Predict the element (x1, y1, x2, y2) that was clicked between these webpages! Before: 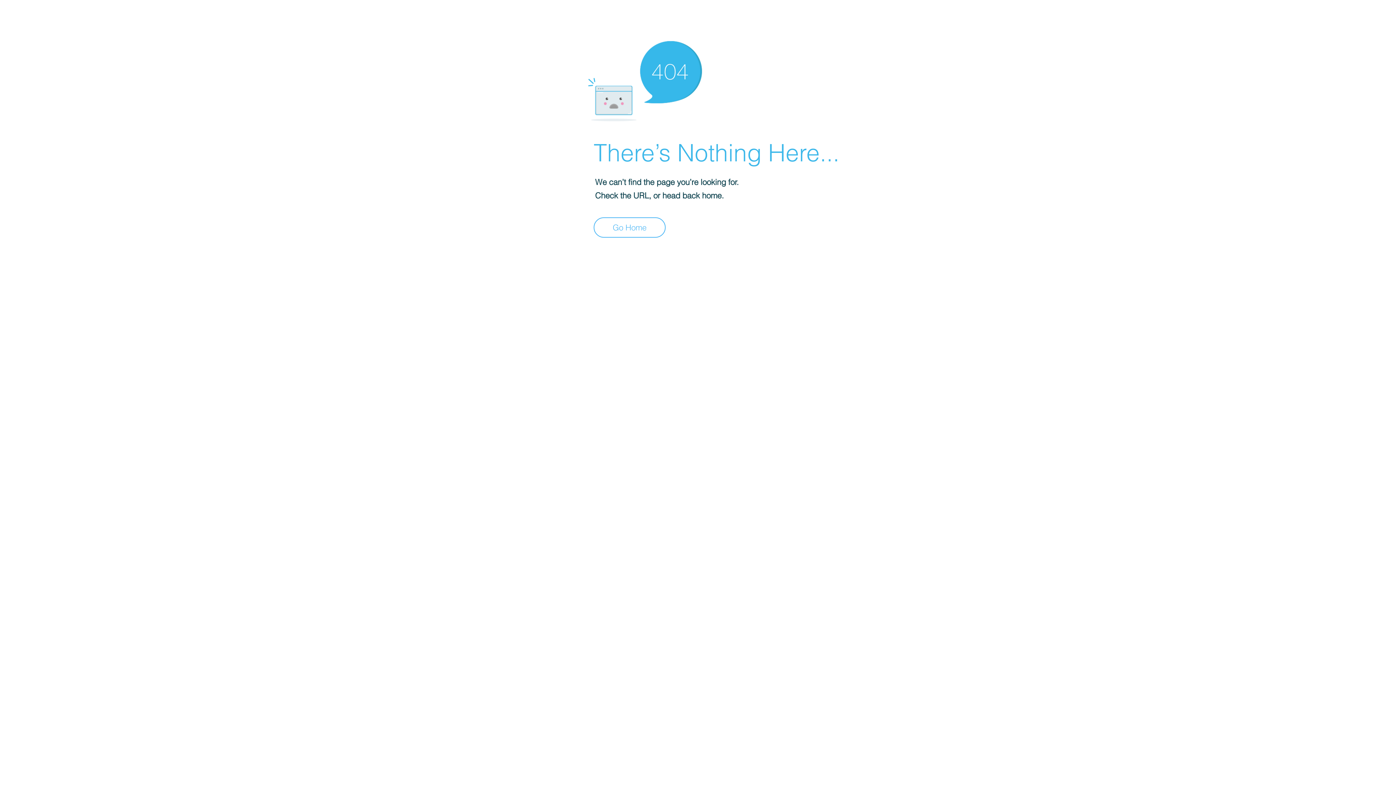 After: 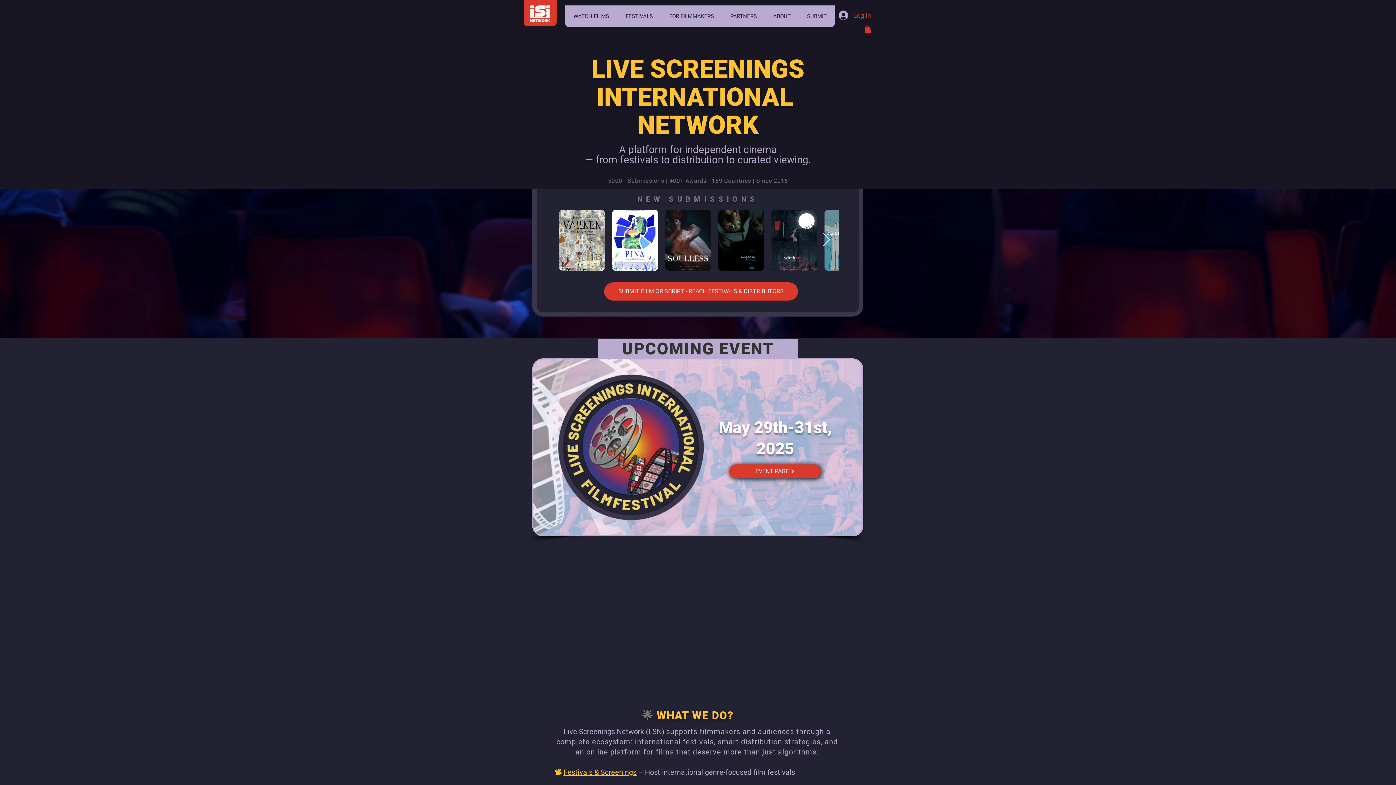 Action: bbox: (593, 217, 665, 237) label: Go Home